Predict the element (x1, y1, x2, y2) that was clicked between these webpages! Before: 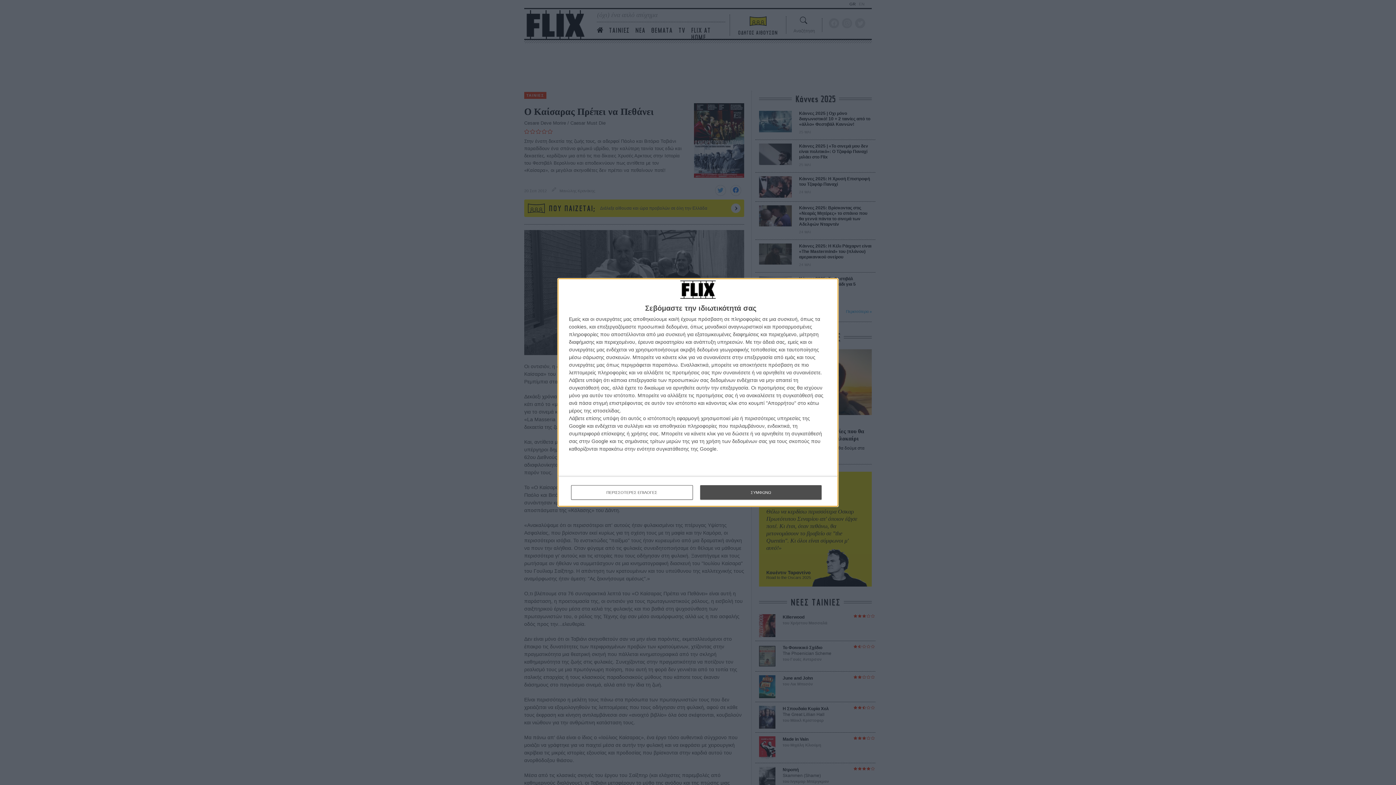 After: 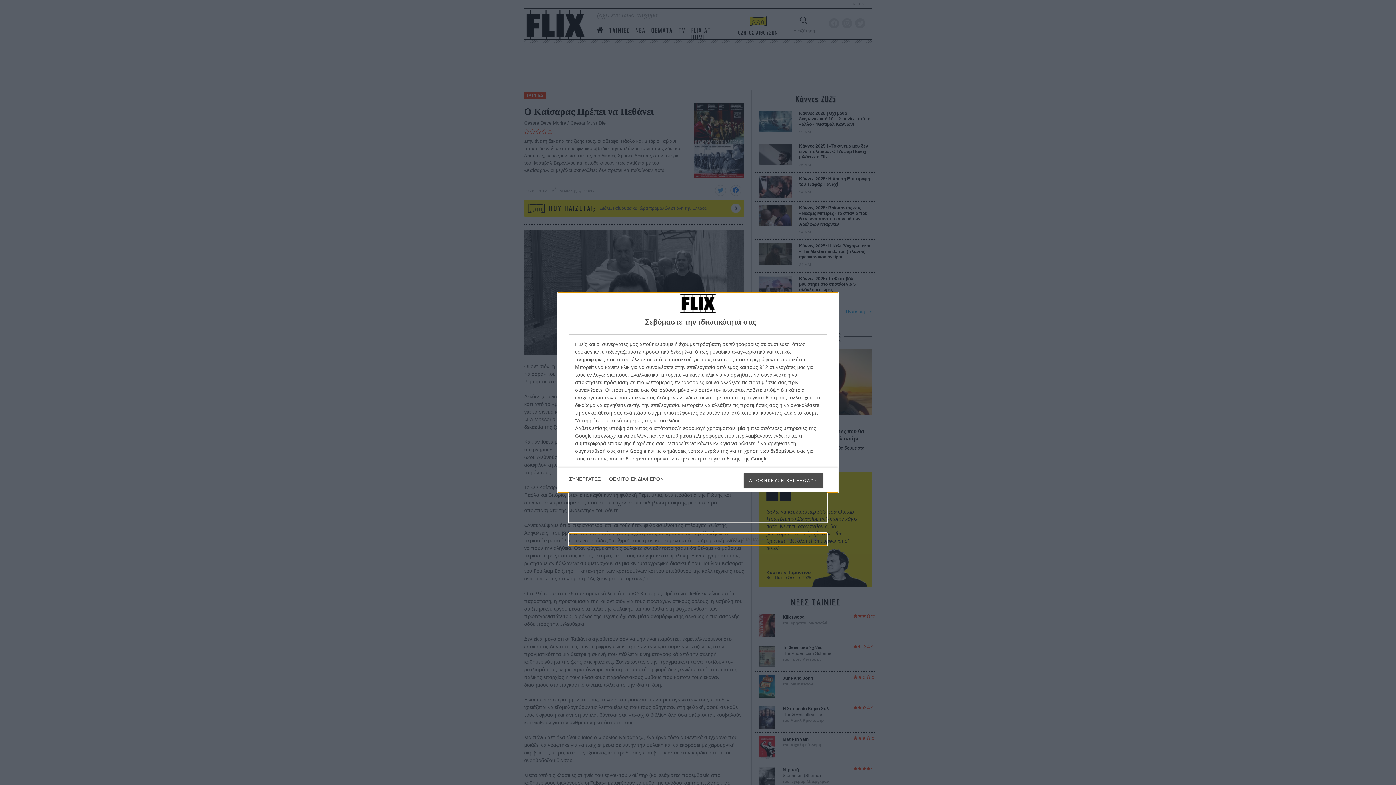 Action: bbox: (571, 485, 692, 500) label: ΠΕΡΙΣΣΟΤΕΡΕΣ ΕΠΙΛΟΓΕΣ